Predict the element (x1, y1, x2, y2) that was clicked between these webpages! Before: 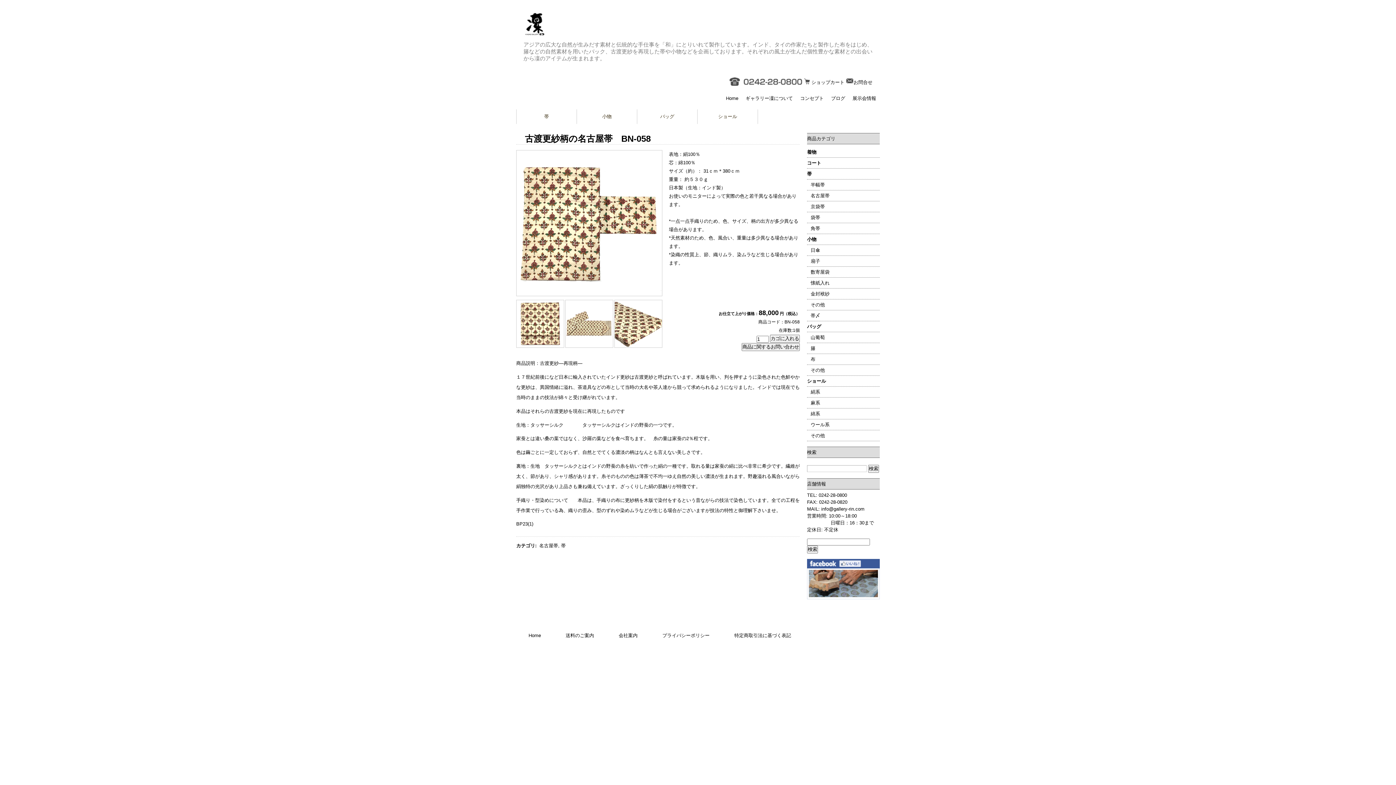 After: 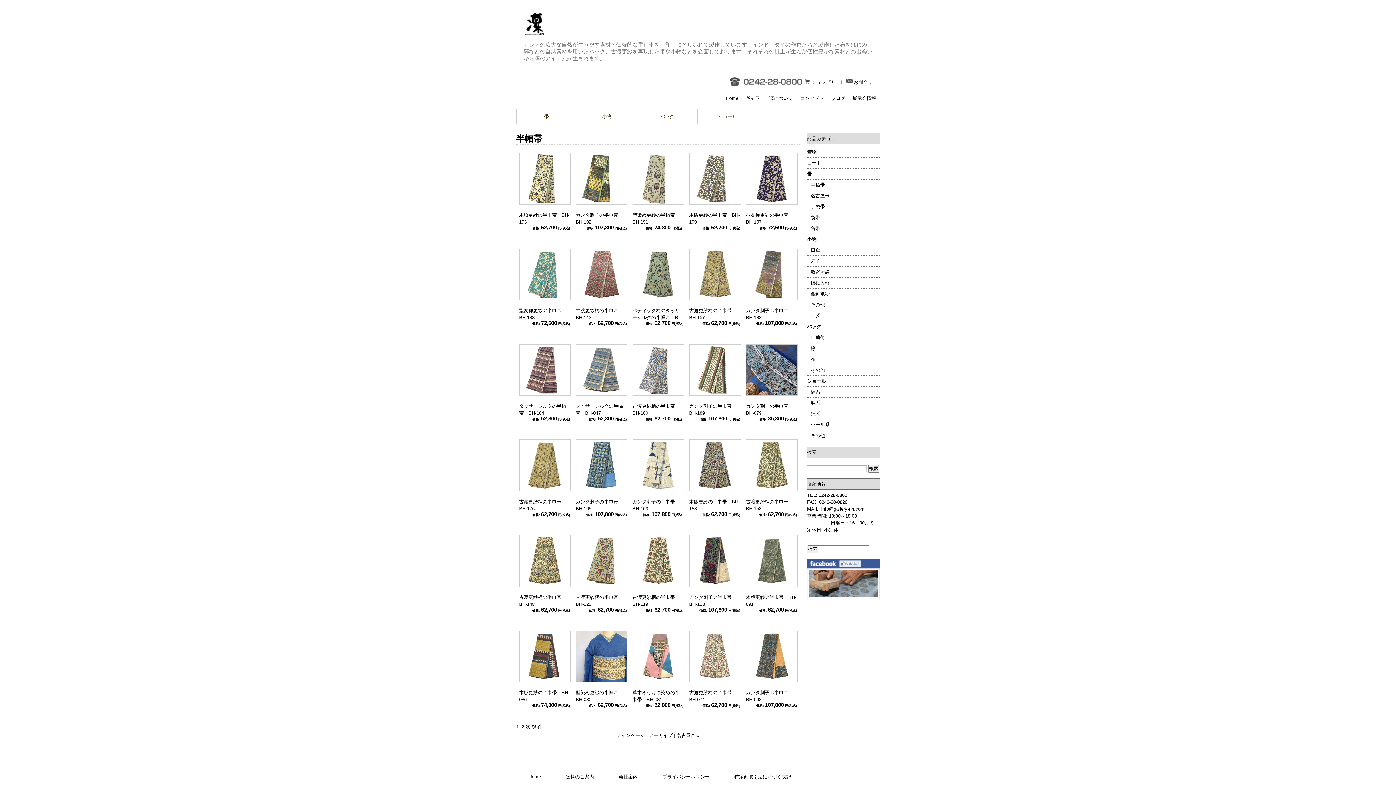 Action: label: 半幅帯 bbox: (810, 181, 880, 188)